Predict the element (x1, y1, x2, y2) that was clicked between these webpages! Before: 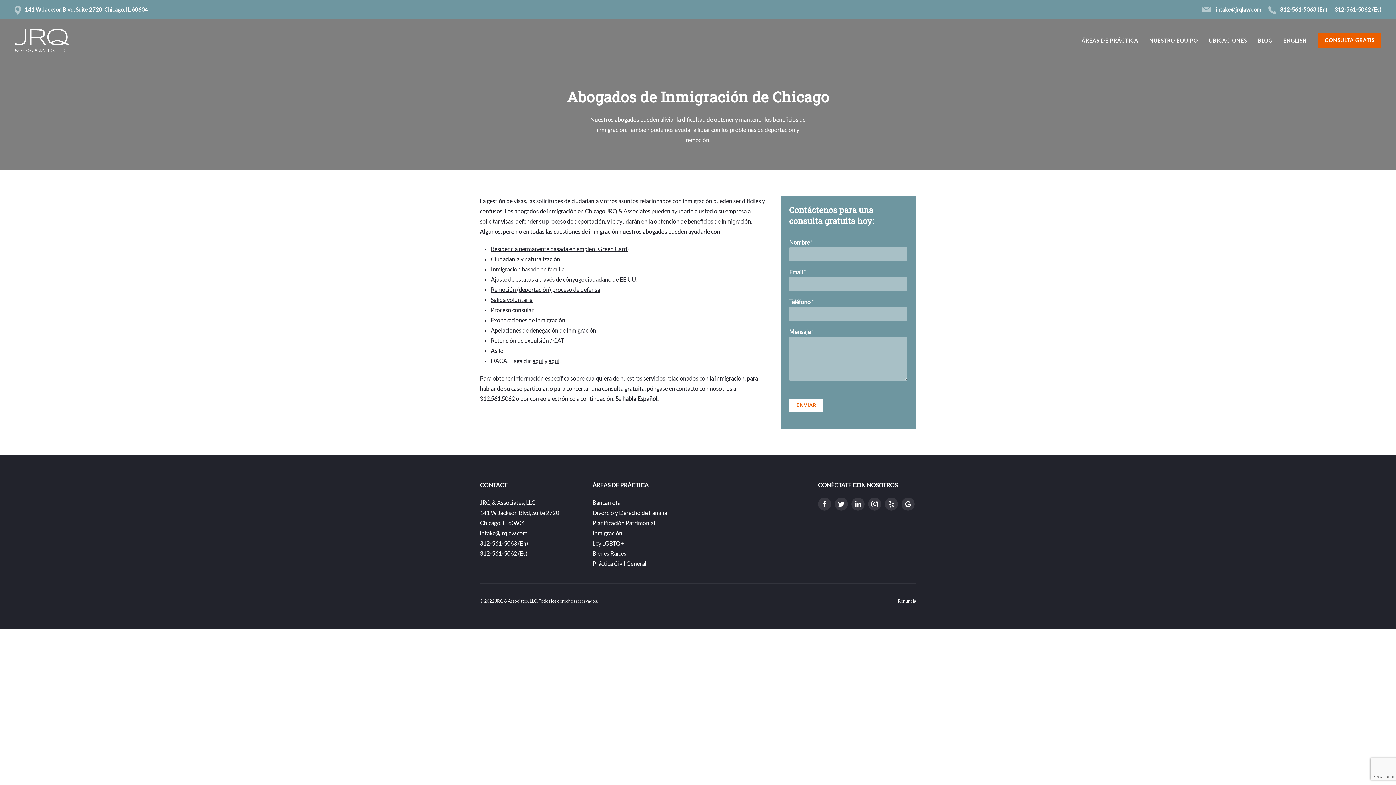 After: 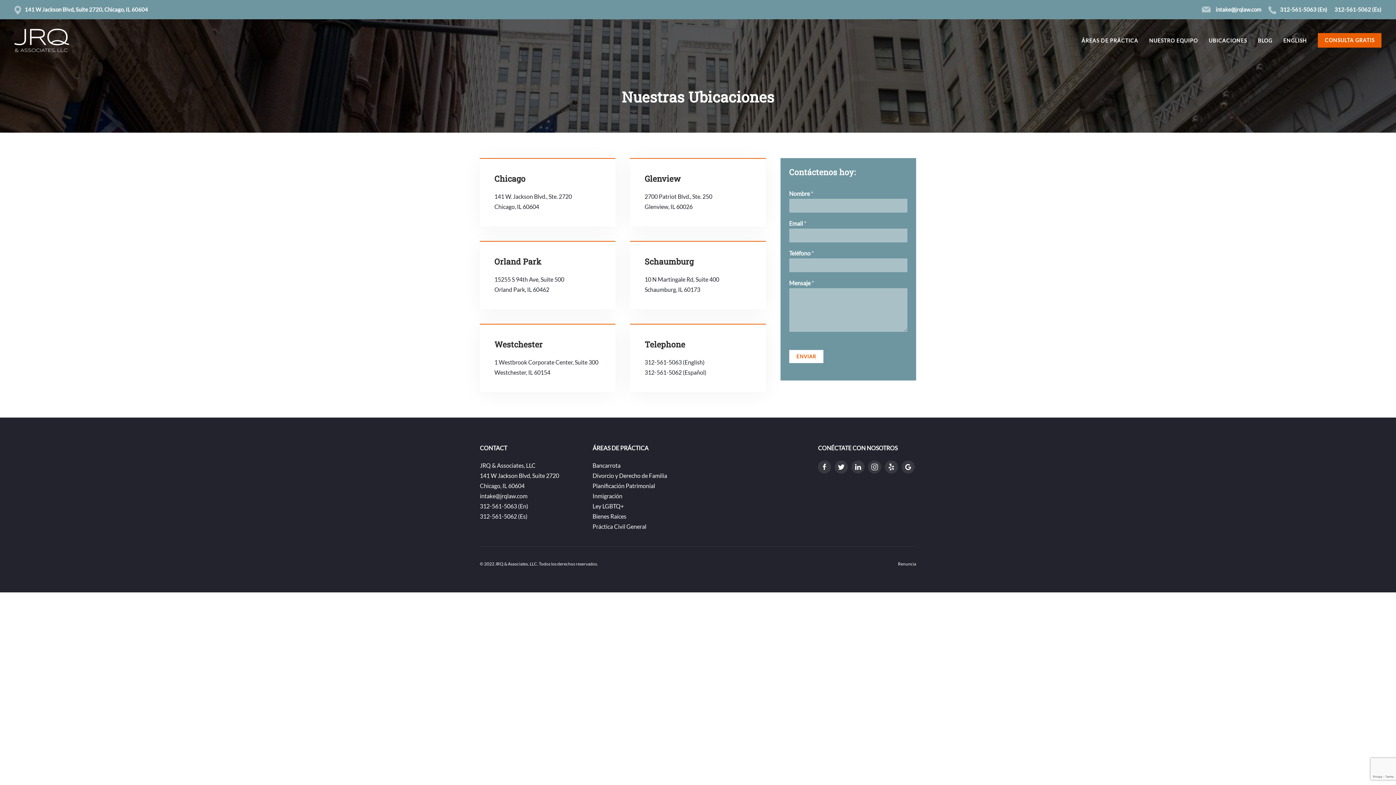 Action: bbox: (1203, 25, 1252, 54) label: UBICACIONES